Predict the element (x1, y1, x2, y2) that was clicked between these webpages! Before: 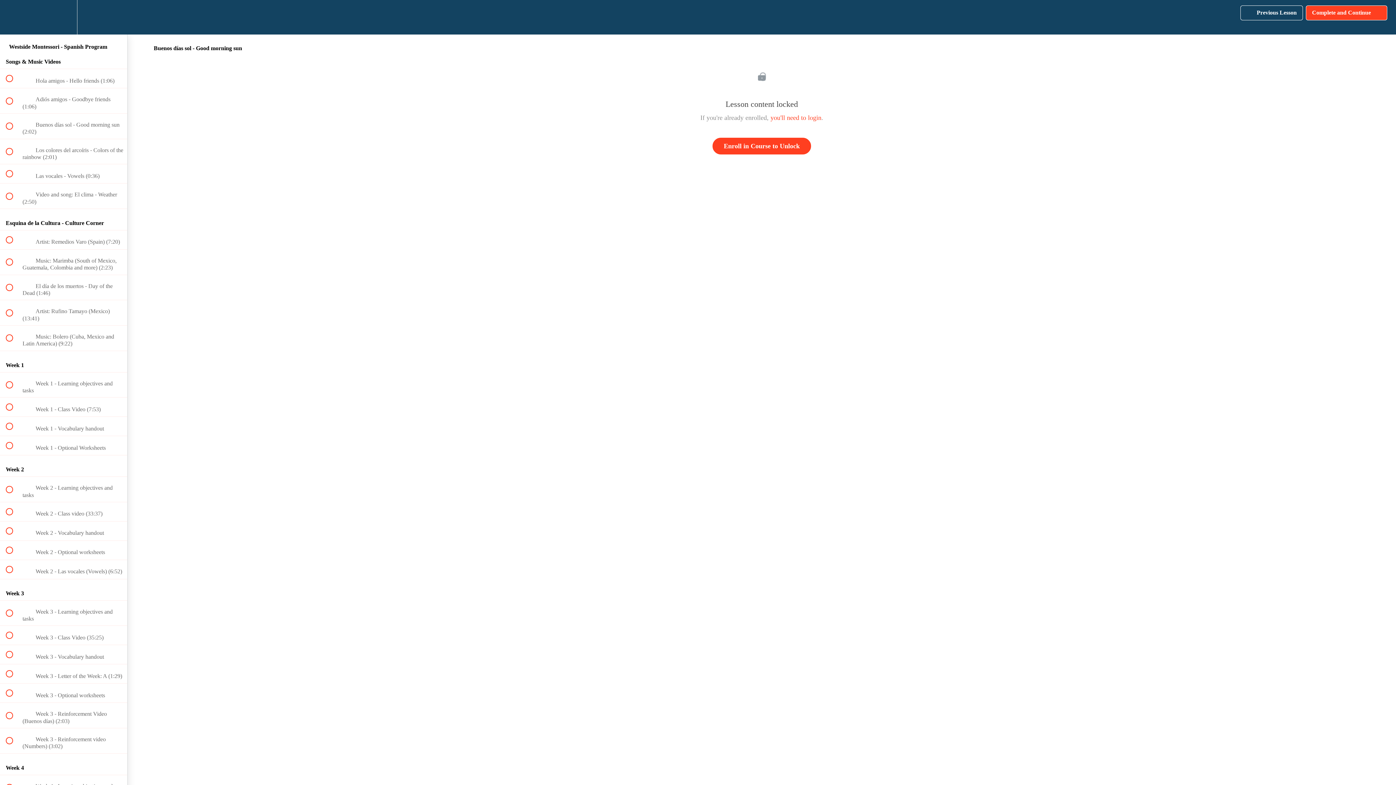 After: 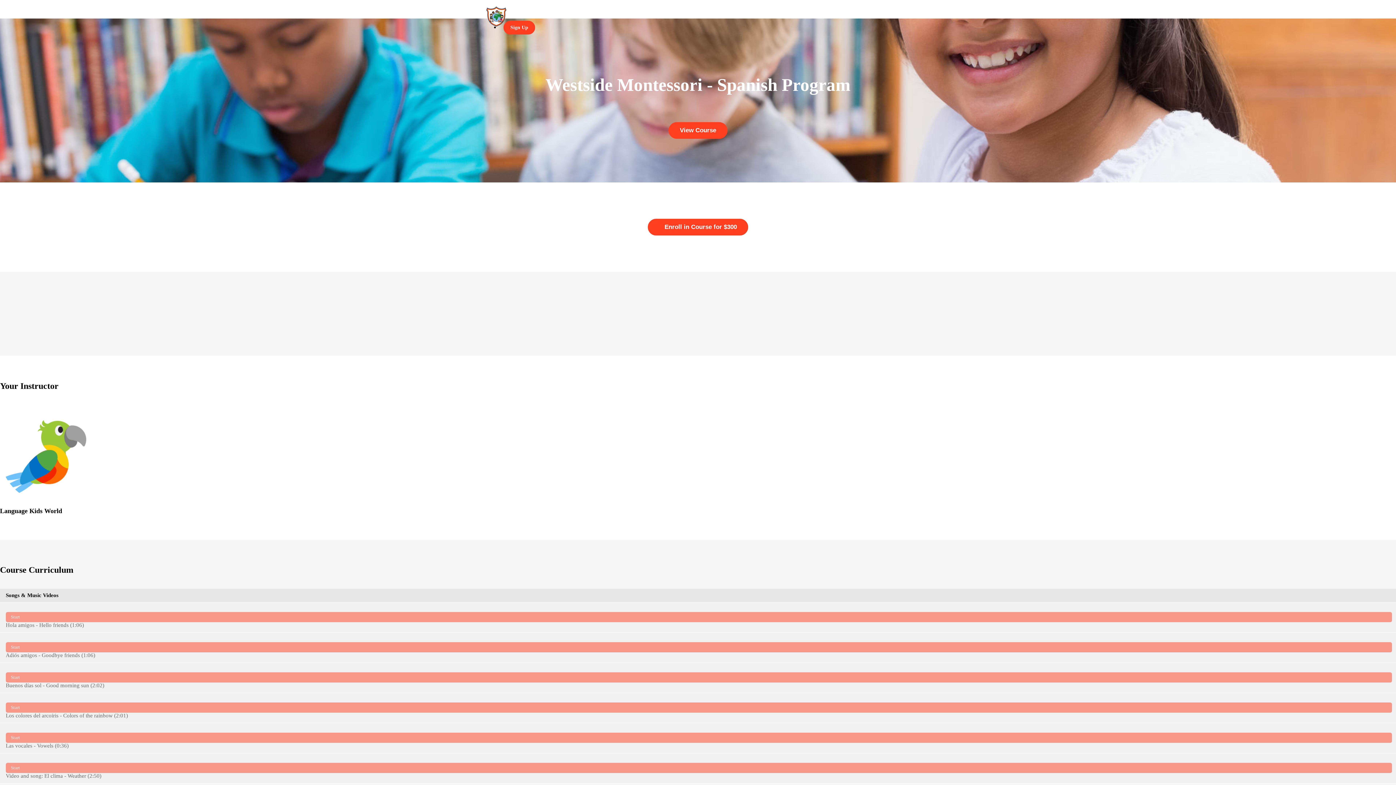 Action: label: Back to course curriculum bbox: (0, 0, 26, 34)